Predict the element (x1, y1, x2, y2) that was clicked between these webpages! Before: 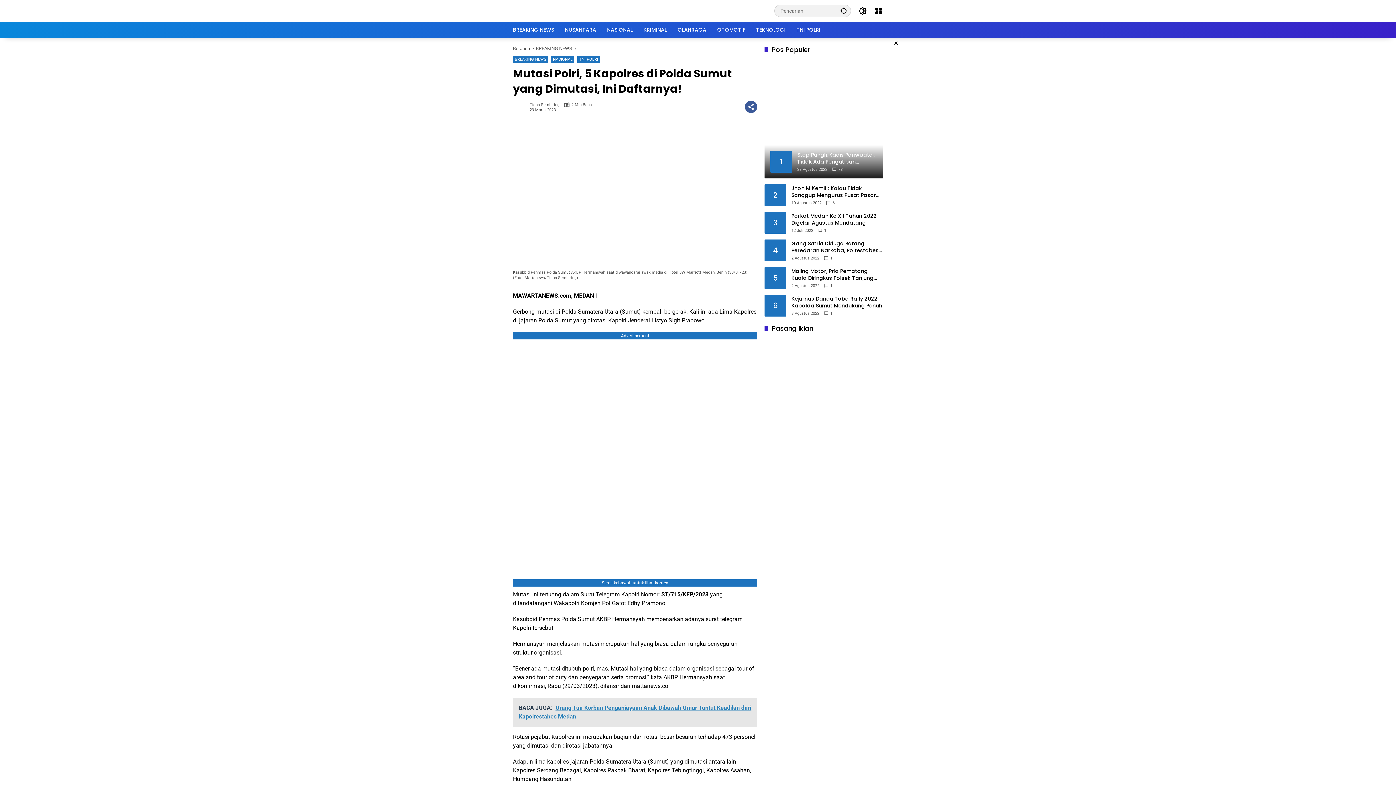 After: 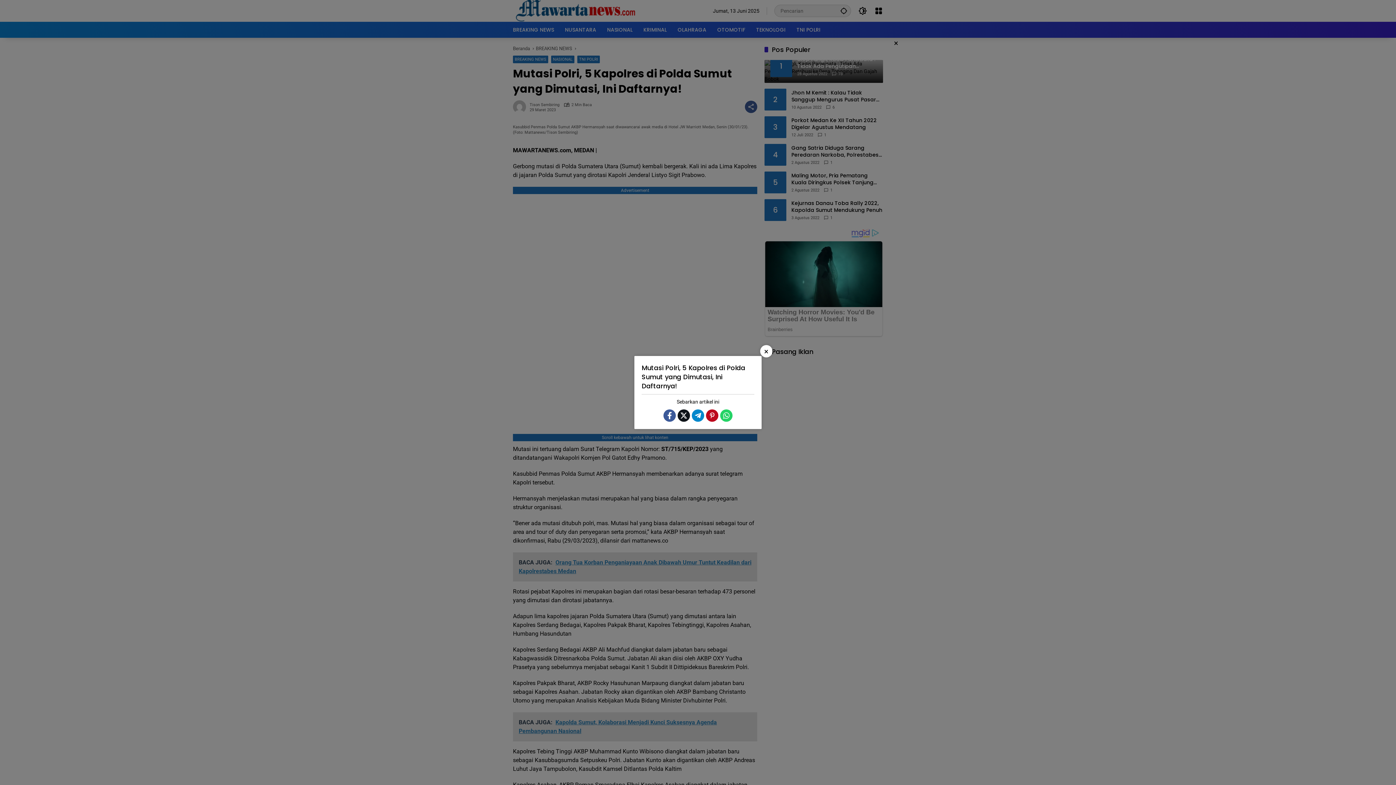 Action: bbox: (745, 100, 757, 113) label: Bagikan